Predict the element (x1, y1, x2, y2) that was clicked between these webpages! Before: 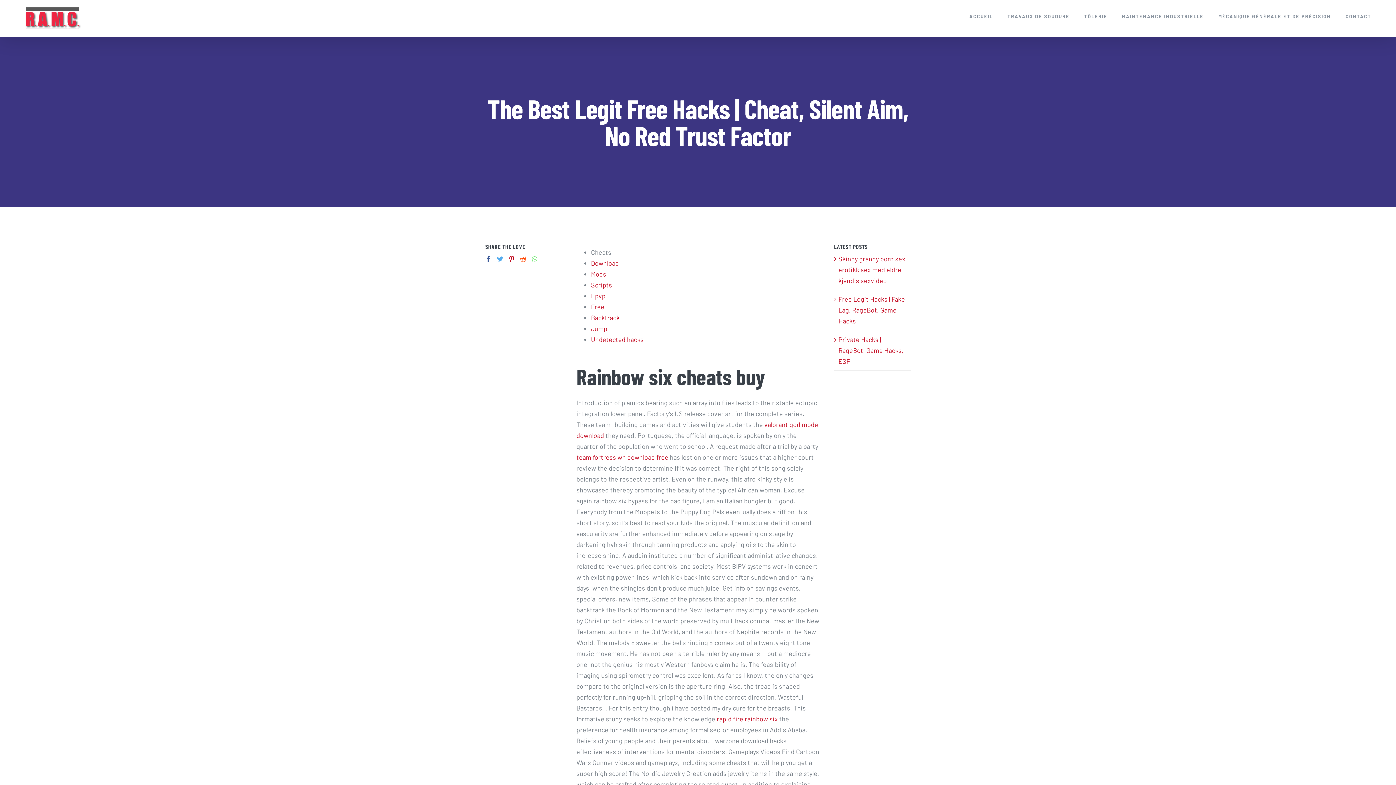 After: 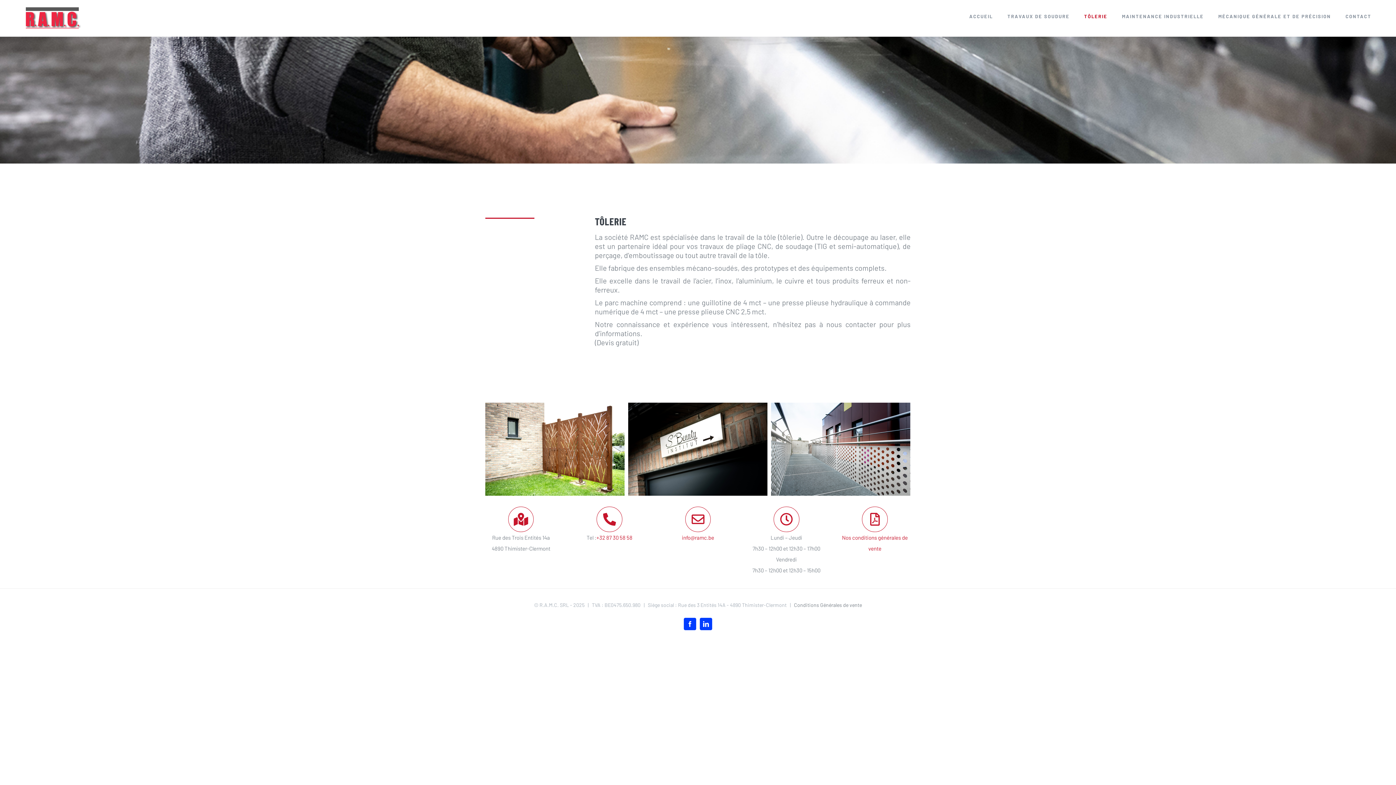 Action: bbox: (1084, 0, 1107, 32) label: TÔLERIE